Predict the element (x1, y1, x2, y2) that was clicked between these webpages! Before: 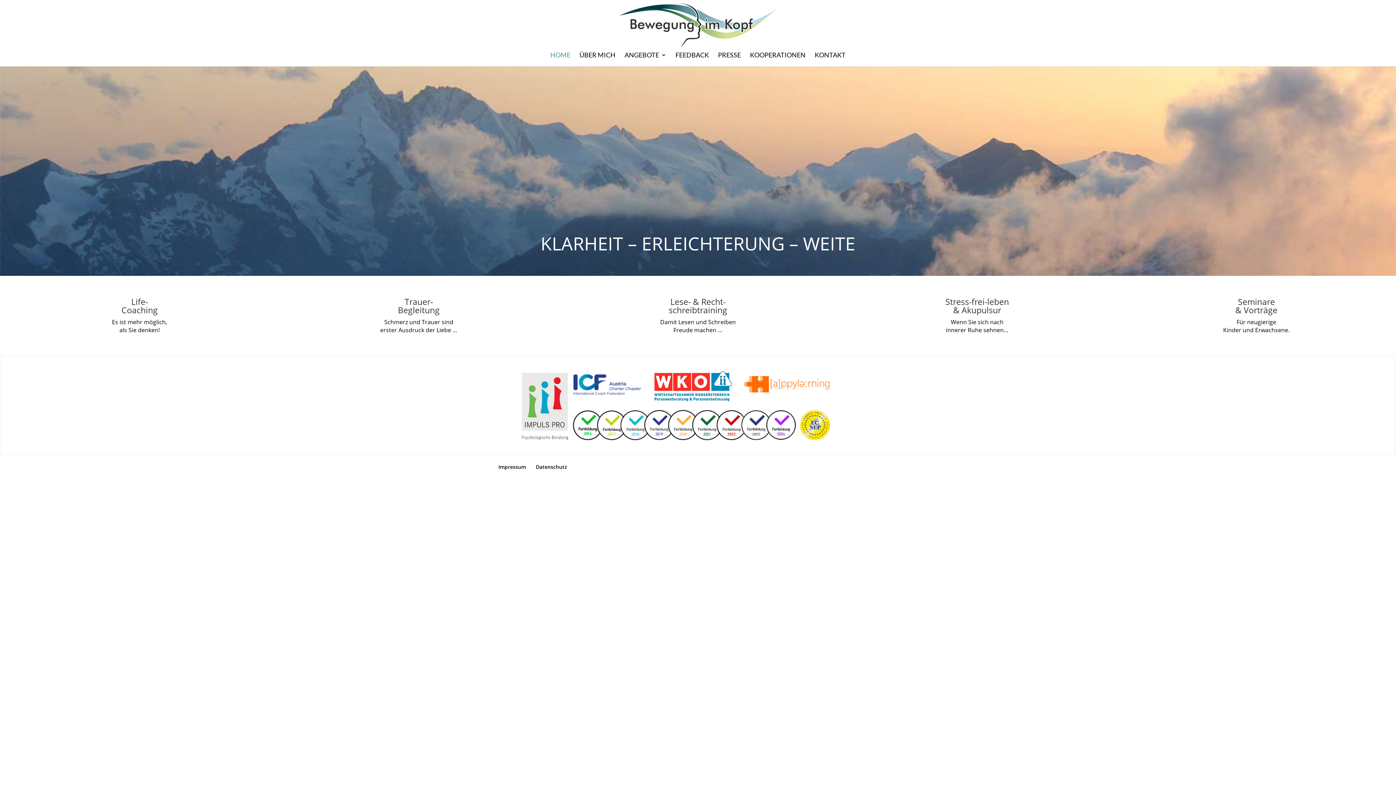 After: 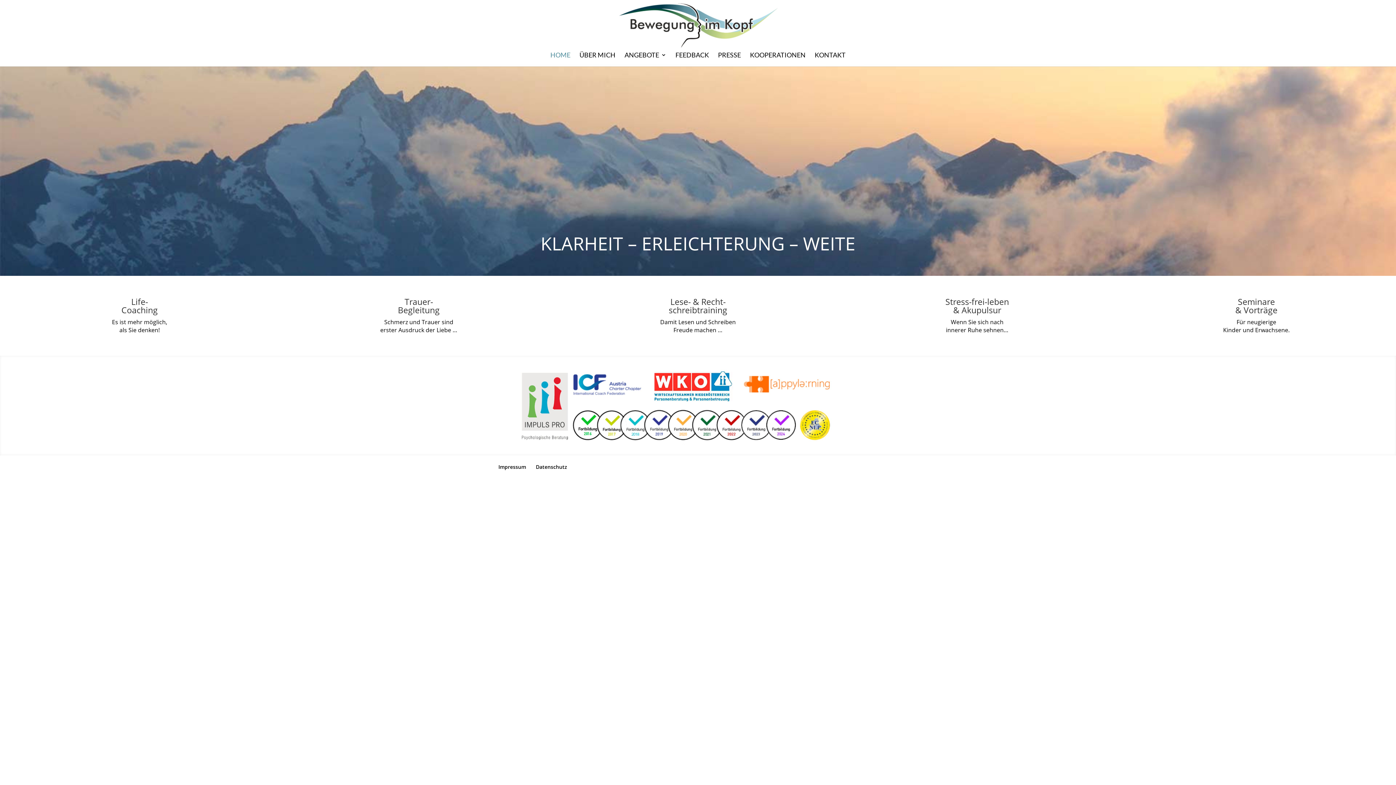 Action: bbox: (550, 52, 570, 66) label: HOME